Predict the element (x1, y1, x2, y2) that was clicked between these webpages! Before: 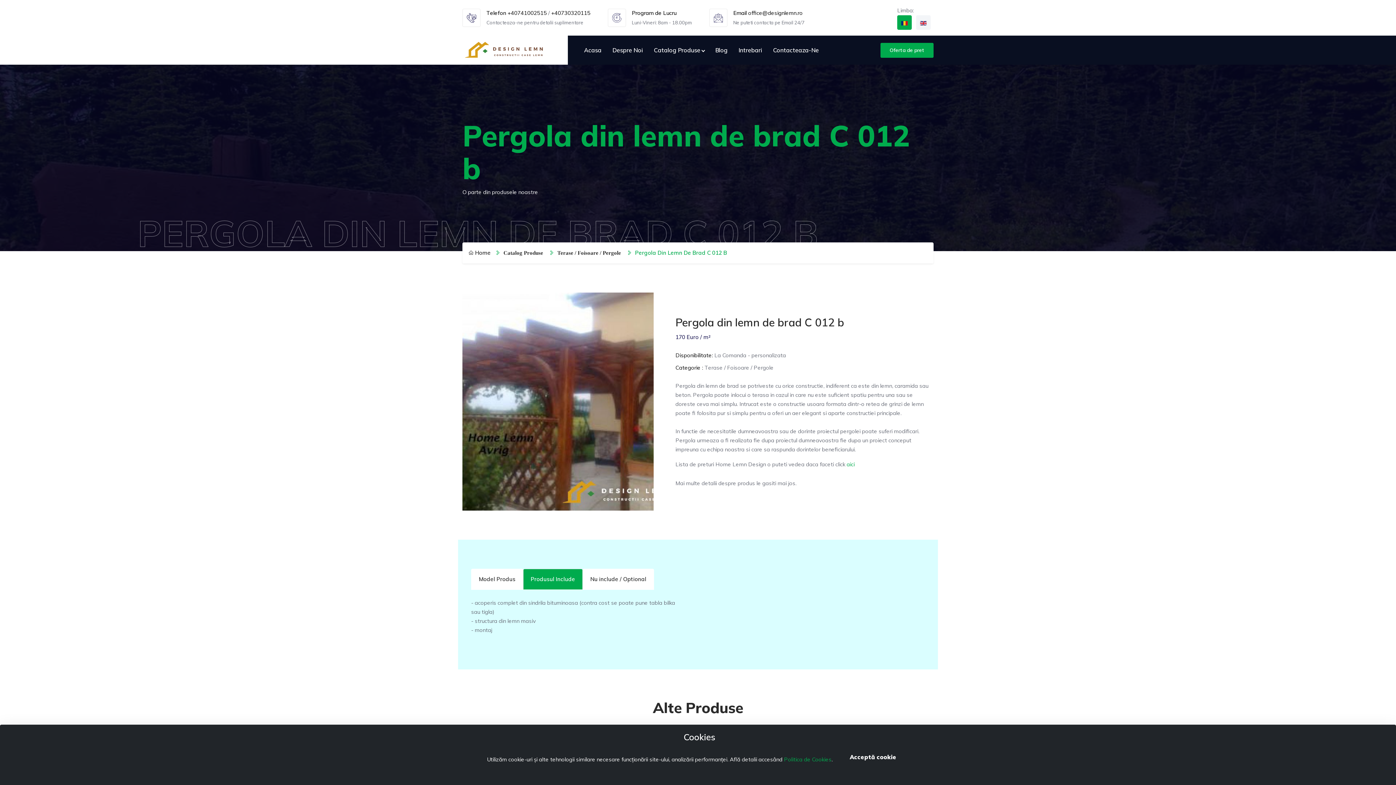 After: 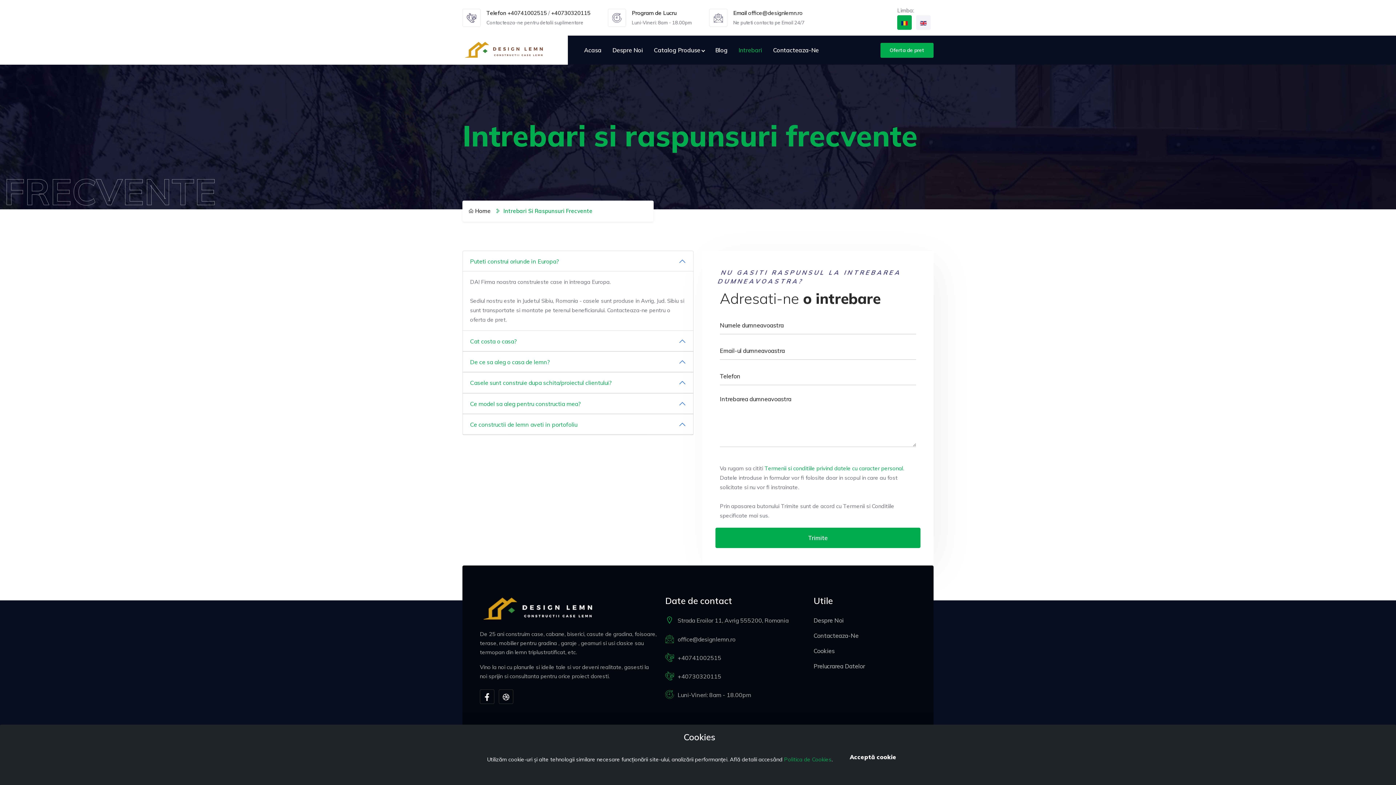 Action: label: Intrebari bbox: (738, 35, 762, 64)